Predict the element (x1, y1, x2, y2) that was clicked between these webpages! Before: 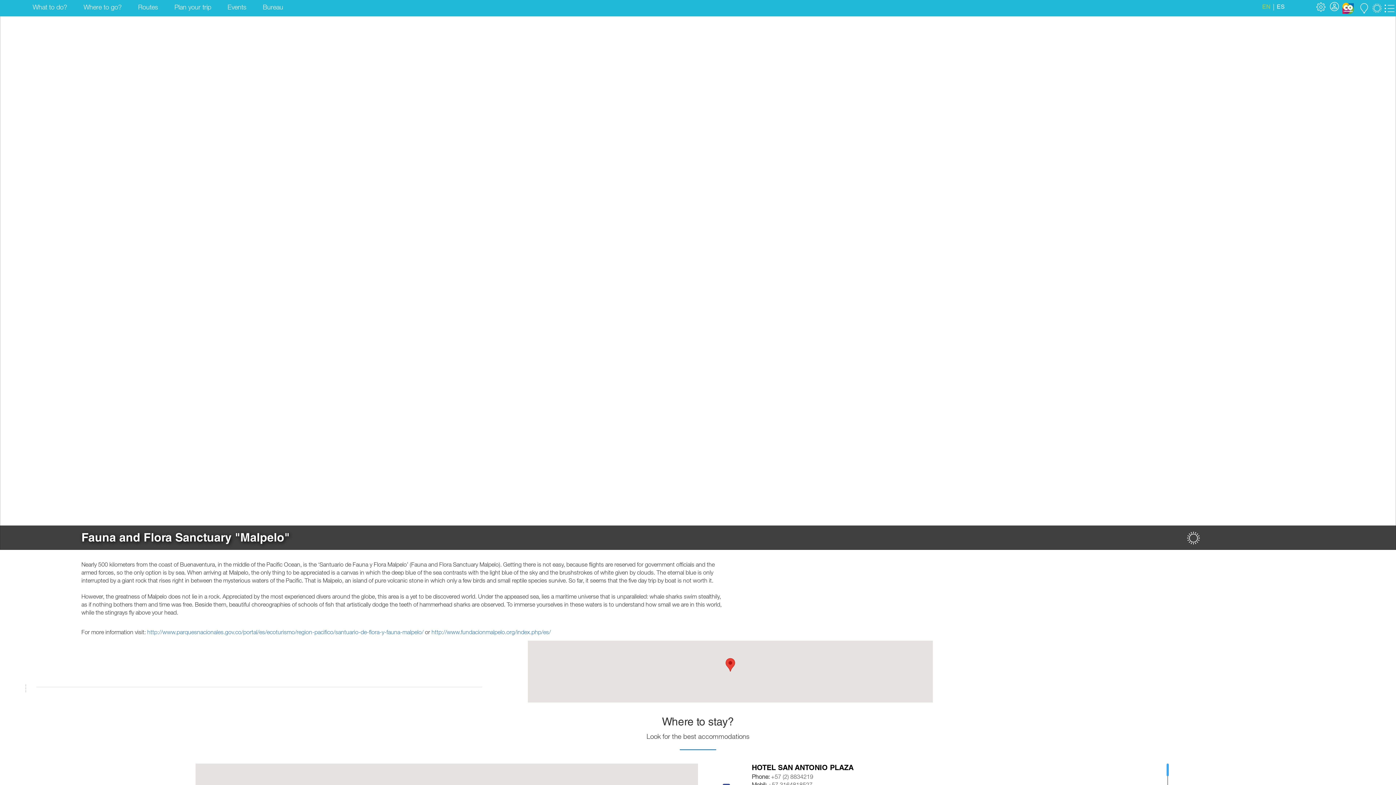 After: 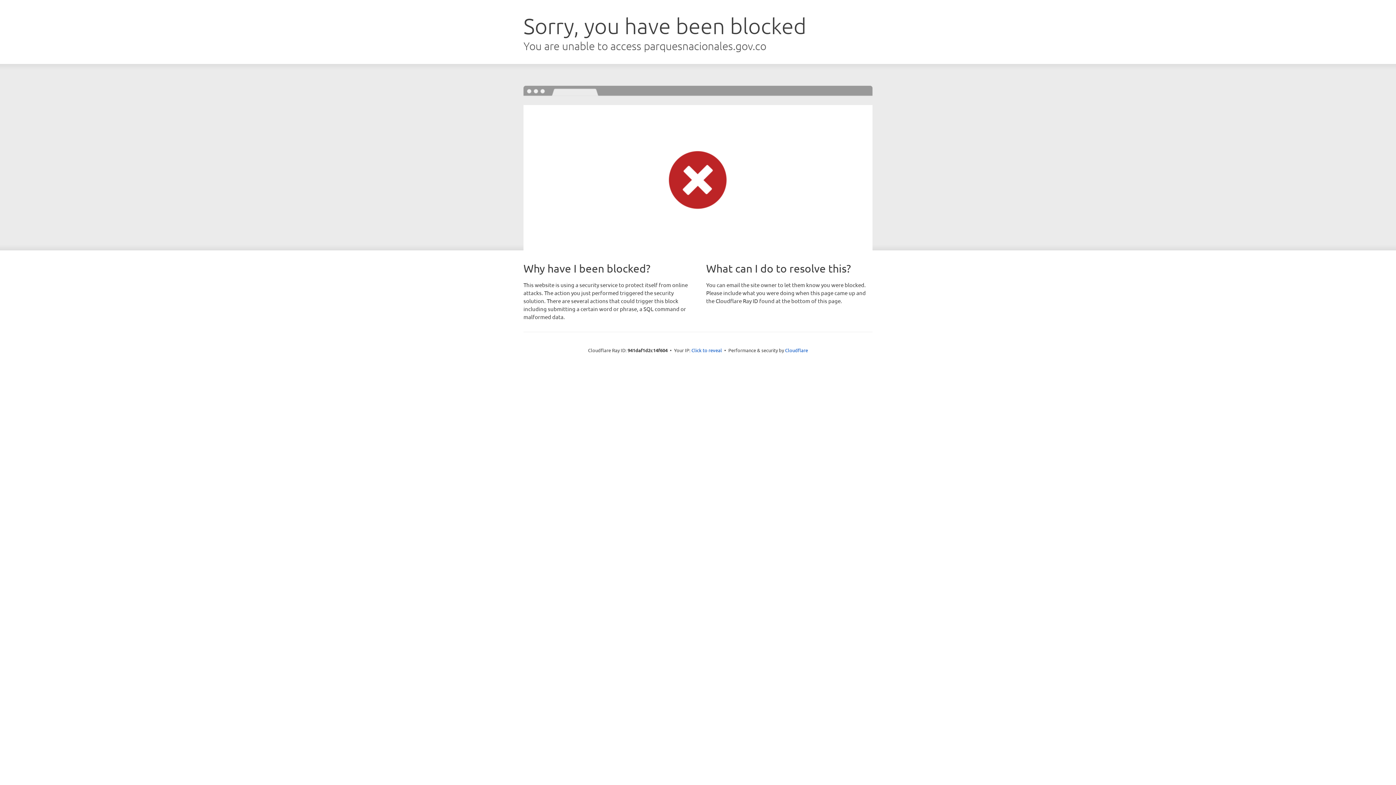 Action: bbox: (147, 630, 423, 636) label: http://www.parquesnacionales.gov.co/portal/es/ecoturismo/region-pacifico/santuario-de-flora-y-fauna-malpelo/